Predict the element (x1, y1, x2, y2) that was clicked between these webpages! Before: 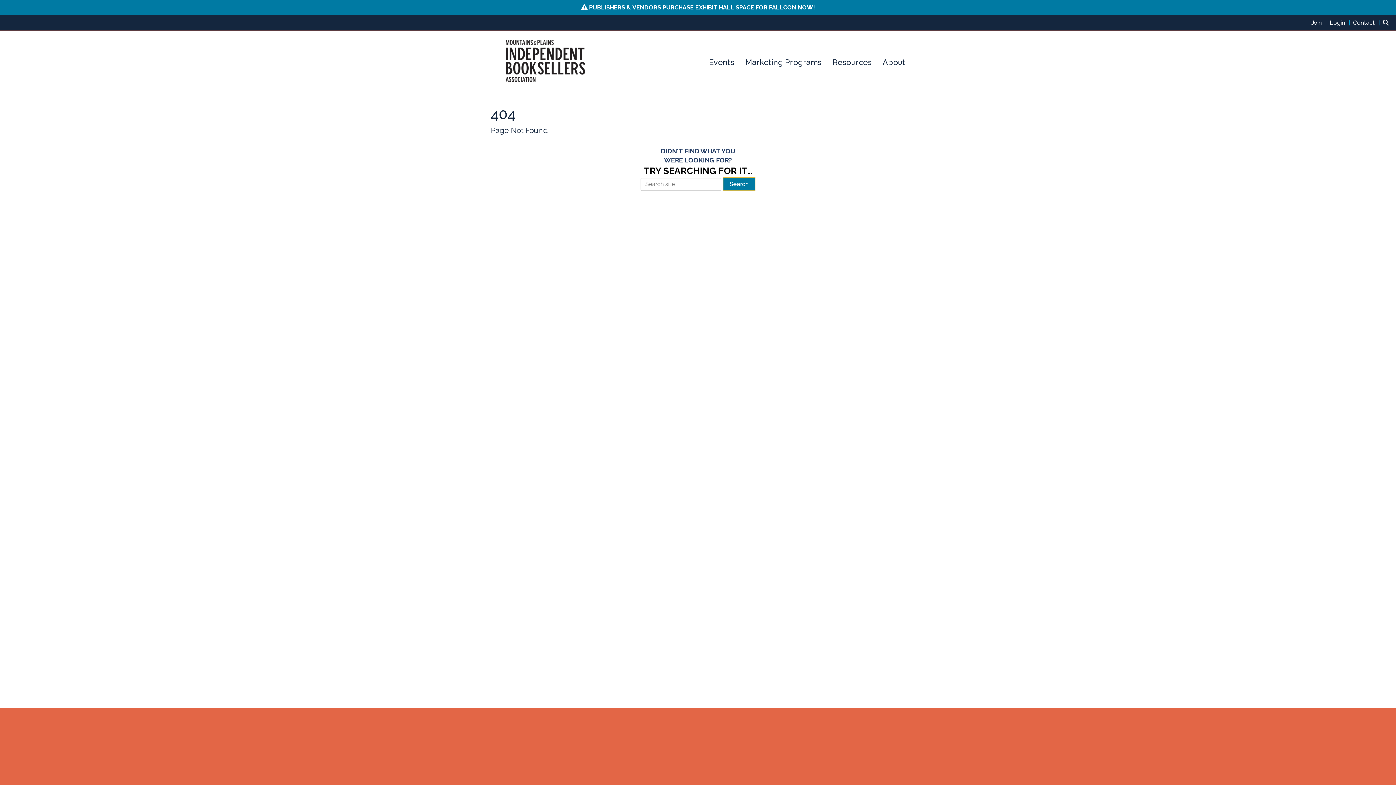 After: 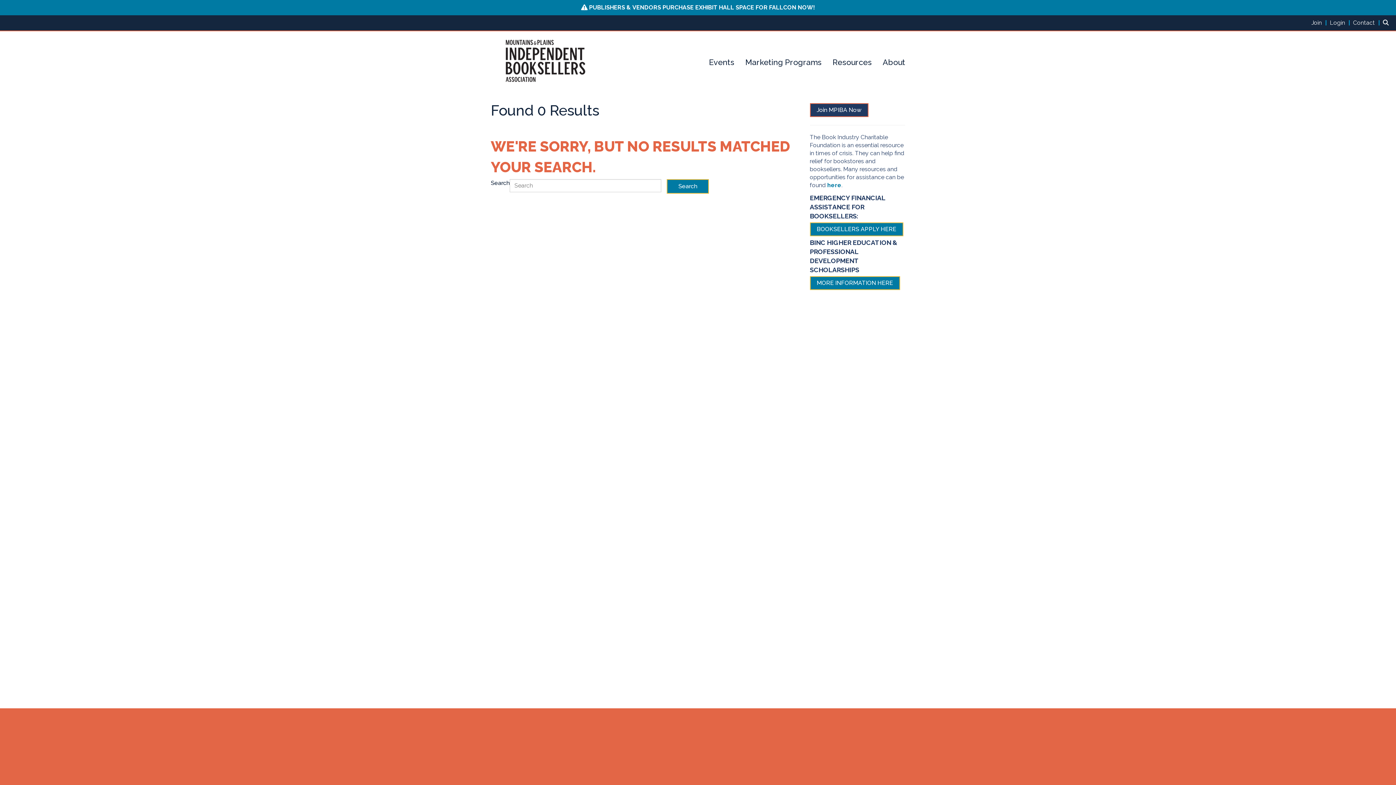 Action: bbox: (722, 177, 755, 191) label: Search